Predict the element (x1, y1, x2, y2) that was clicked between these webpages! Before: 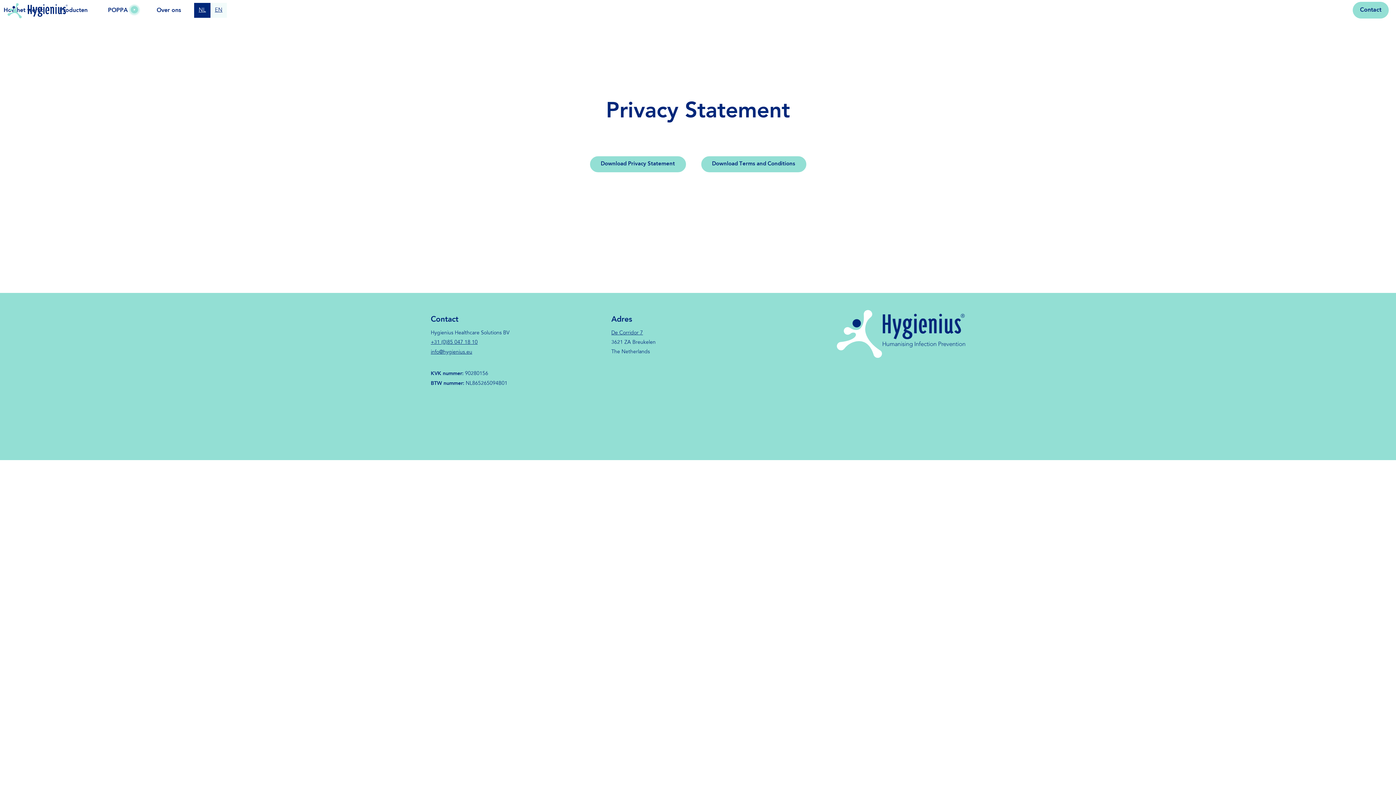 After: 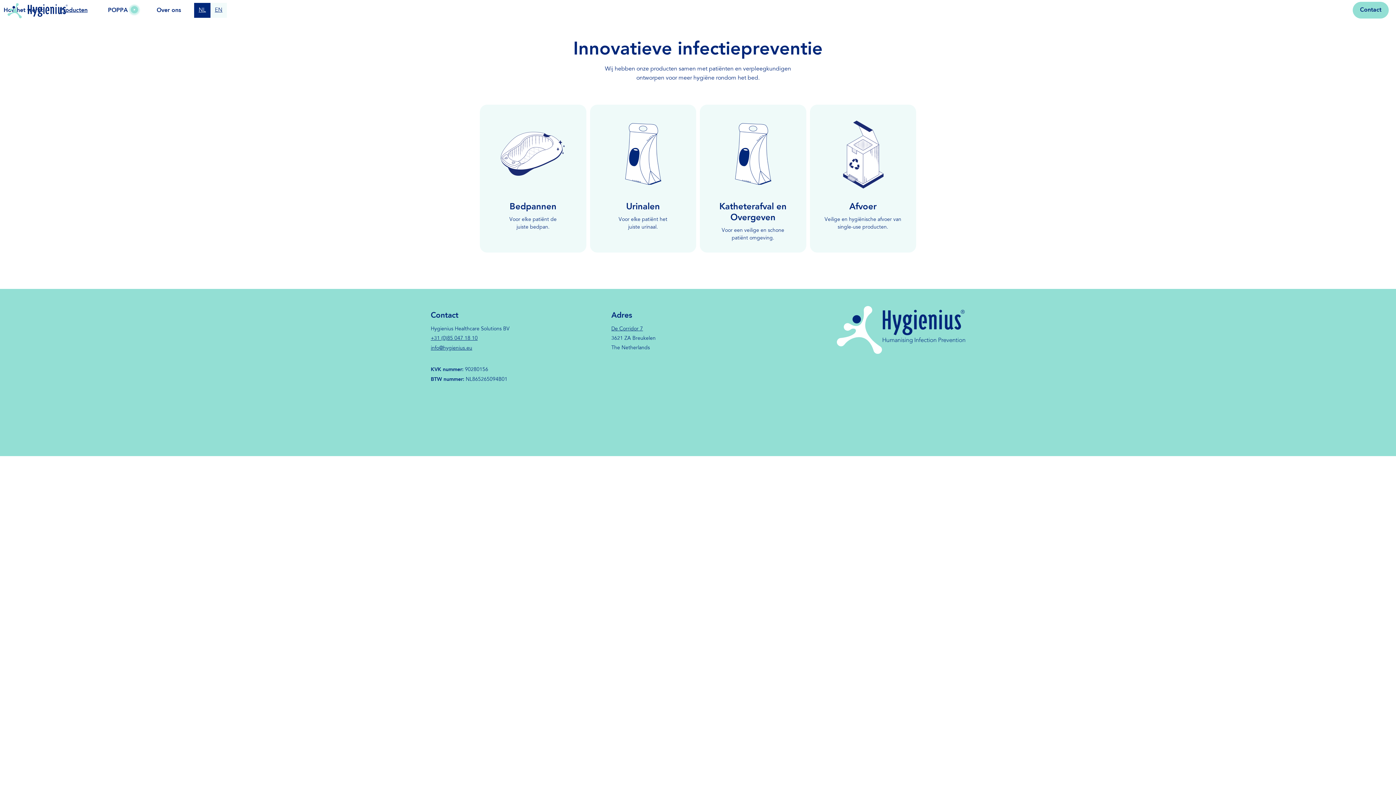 Action: label: Producten bbox: (52, 3, 94, 17)